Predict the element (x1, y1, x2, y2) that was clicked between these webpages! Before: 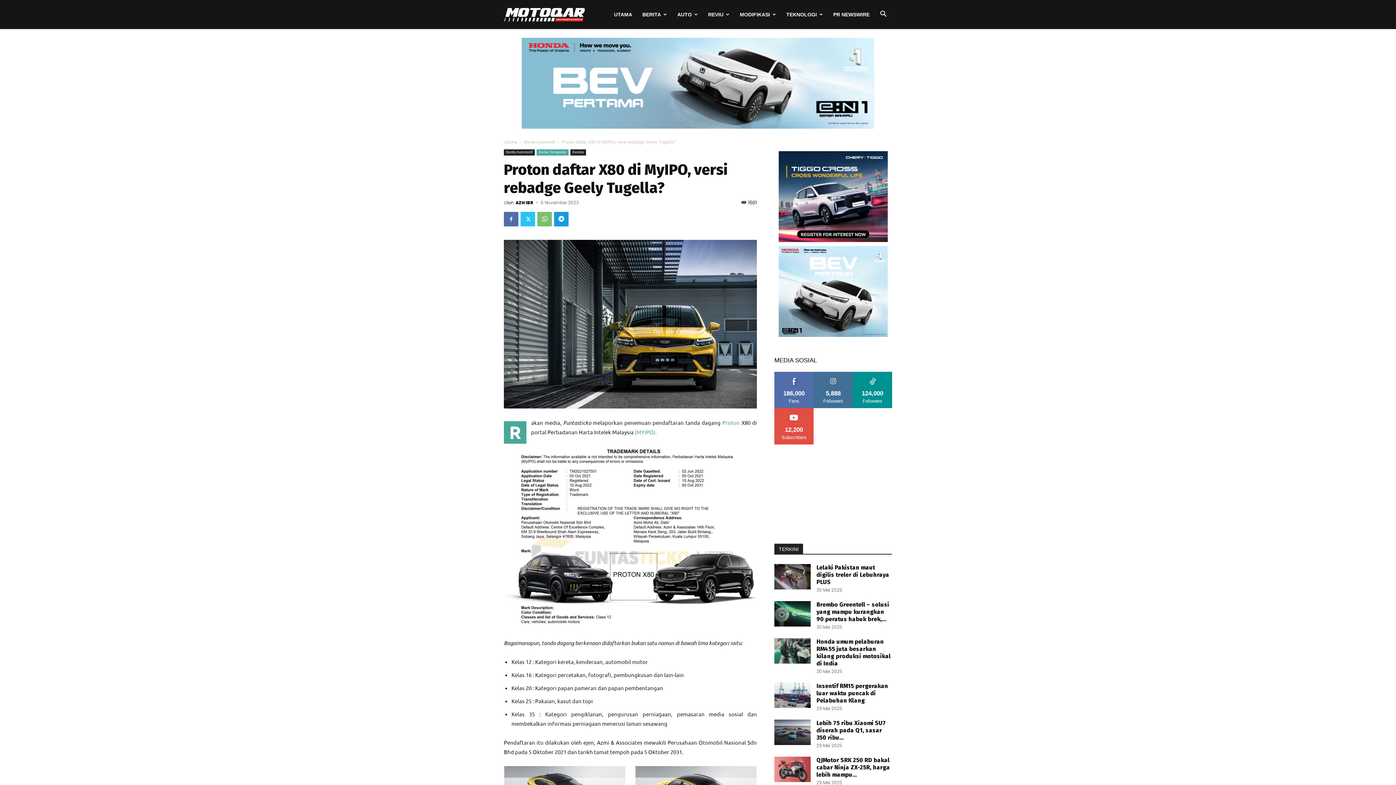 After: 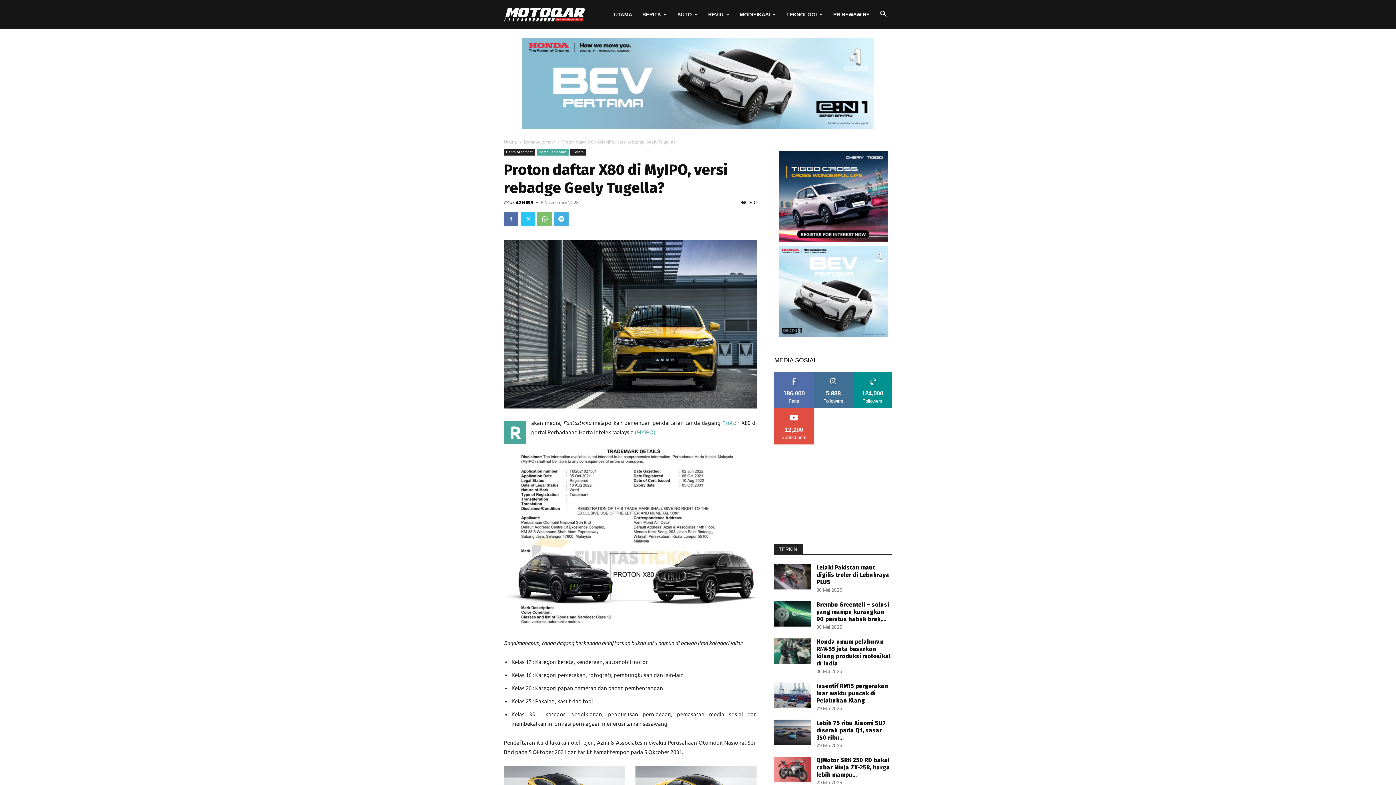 Action: bbox: (554, 212, 568, 226)